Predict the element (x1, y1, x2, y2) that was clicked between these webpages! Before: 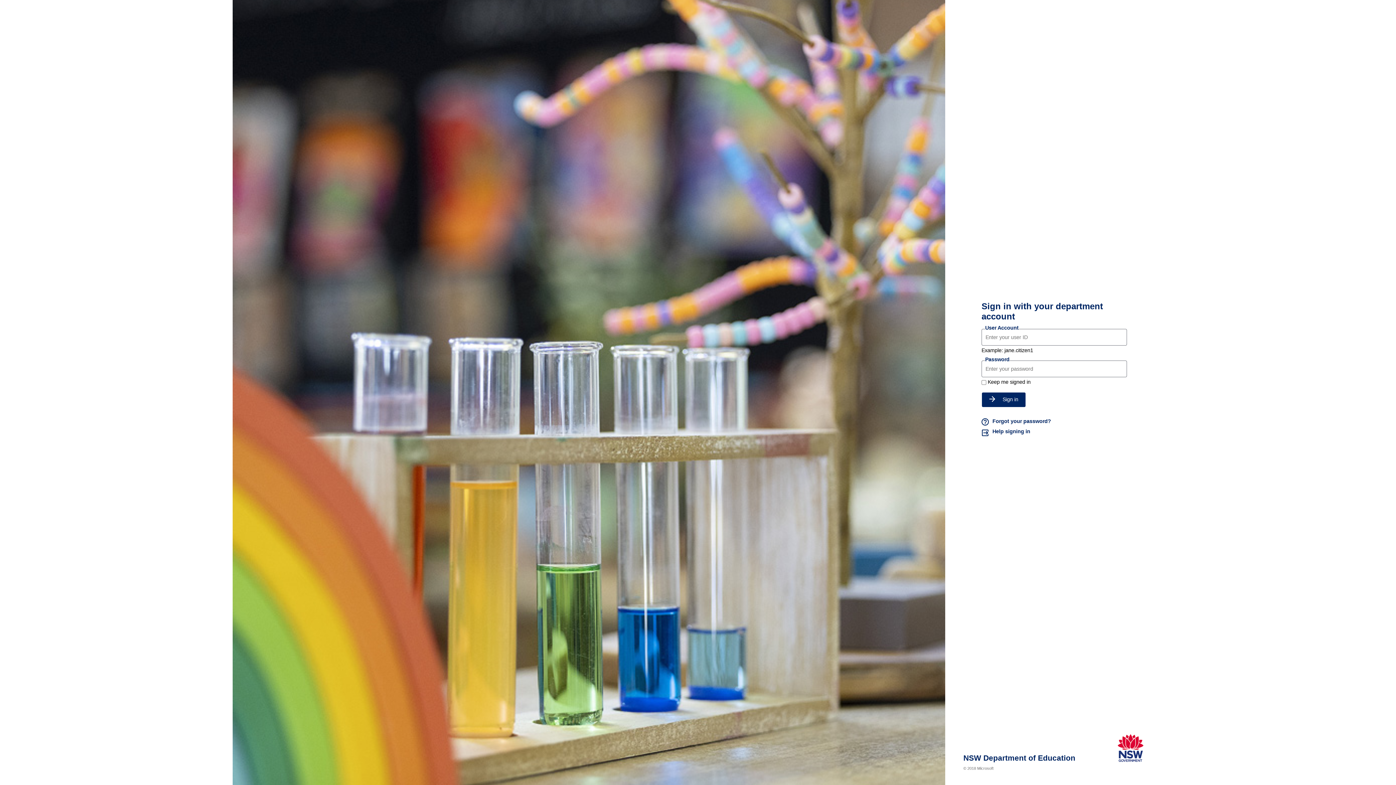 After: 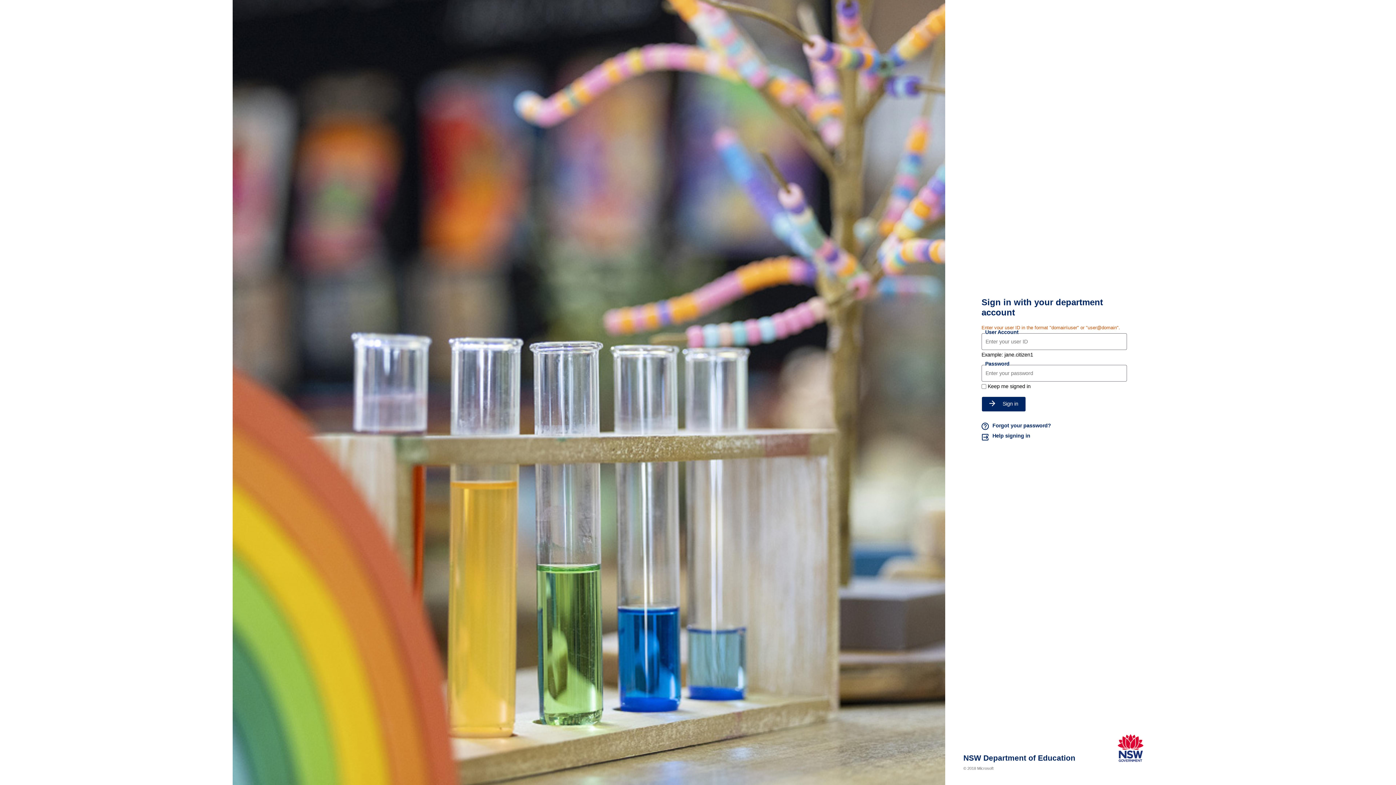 Action: bbox: (981, 392, 1026, 407) label: Sign in